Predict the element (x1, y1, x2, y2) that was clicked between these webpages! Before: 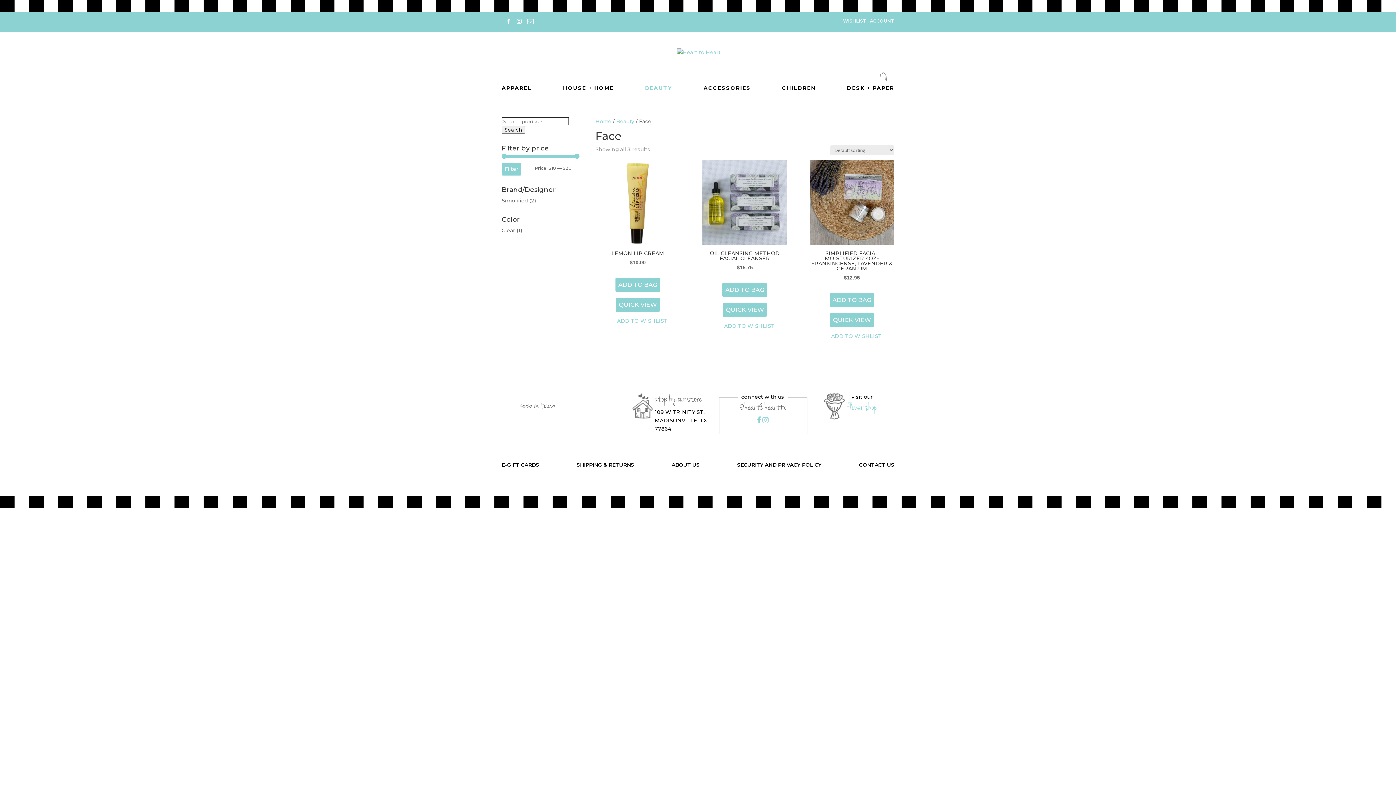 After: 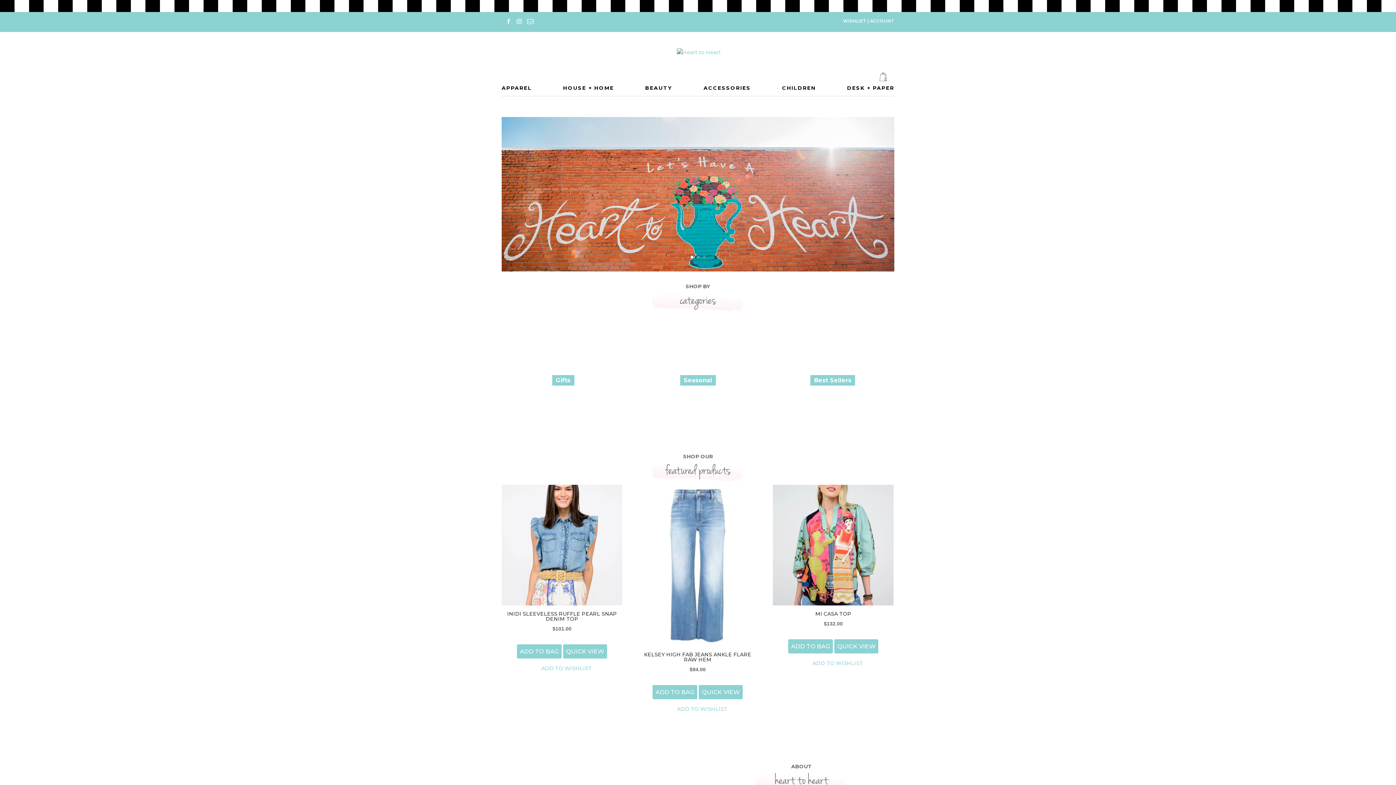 Action: bbox: (676, 48, 720, 55)